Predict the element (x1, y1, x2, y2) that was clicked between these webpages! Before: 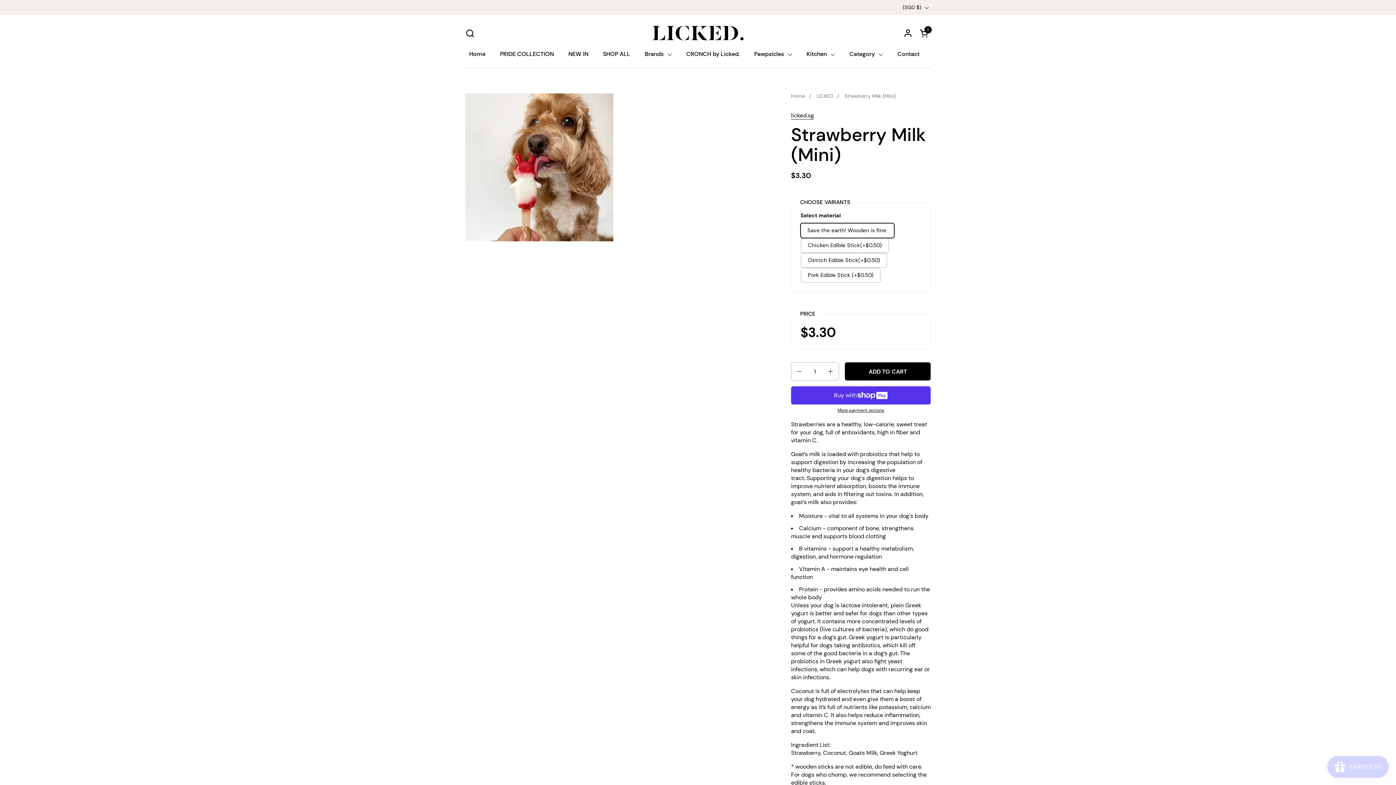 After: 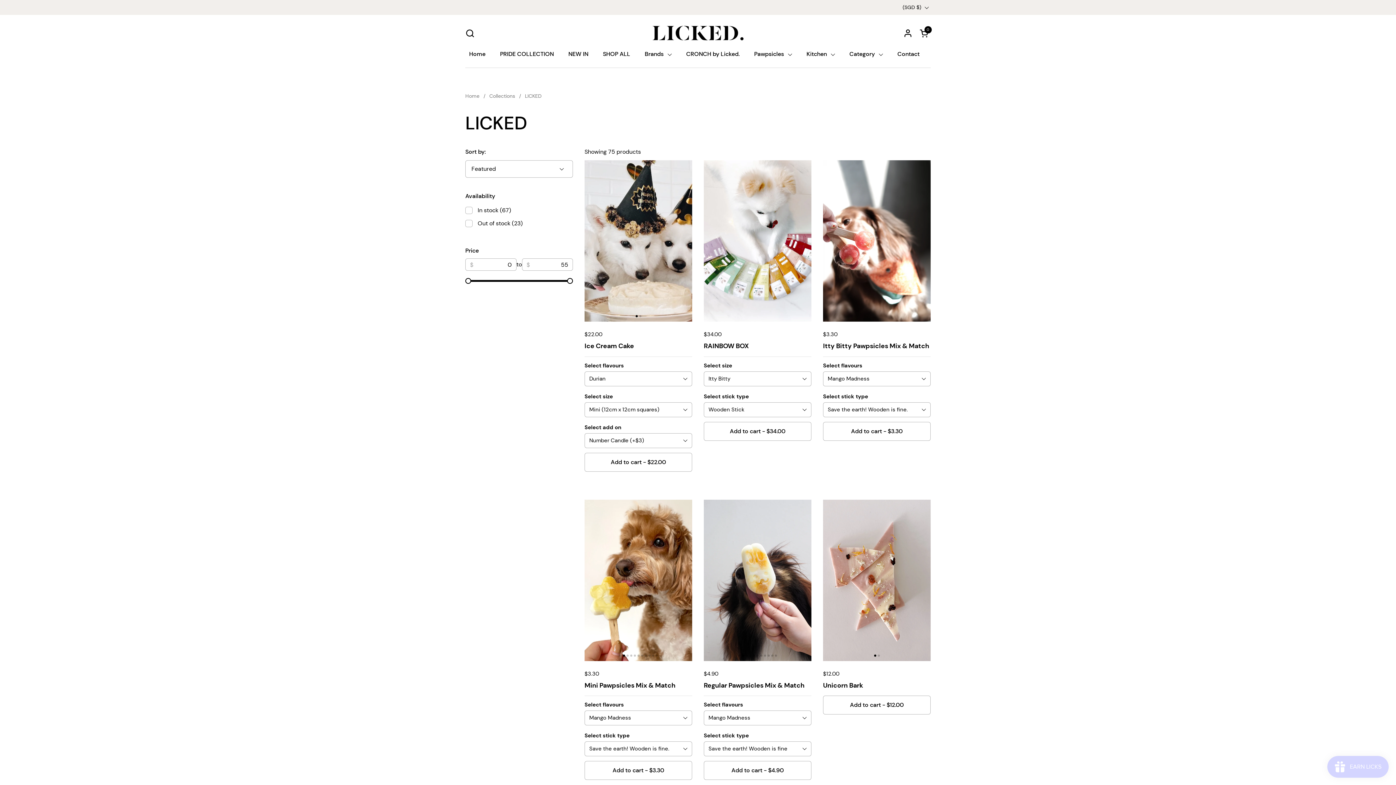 Action: bbox: (816, 92, 833, 100) label: LICKED